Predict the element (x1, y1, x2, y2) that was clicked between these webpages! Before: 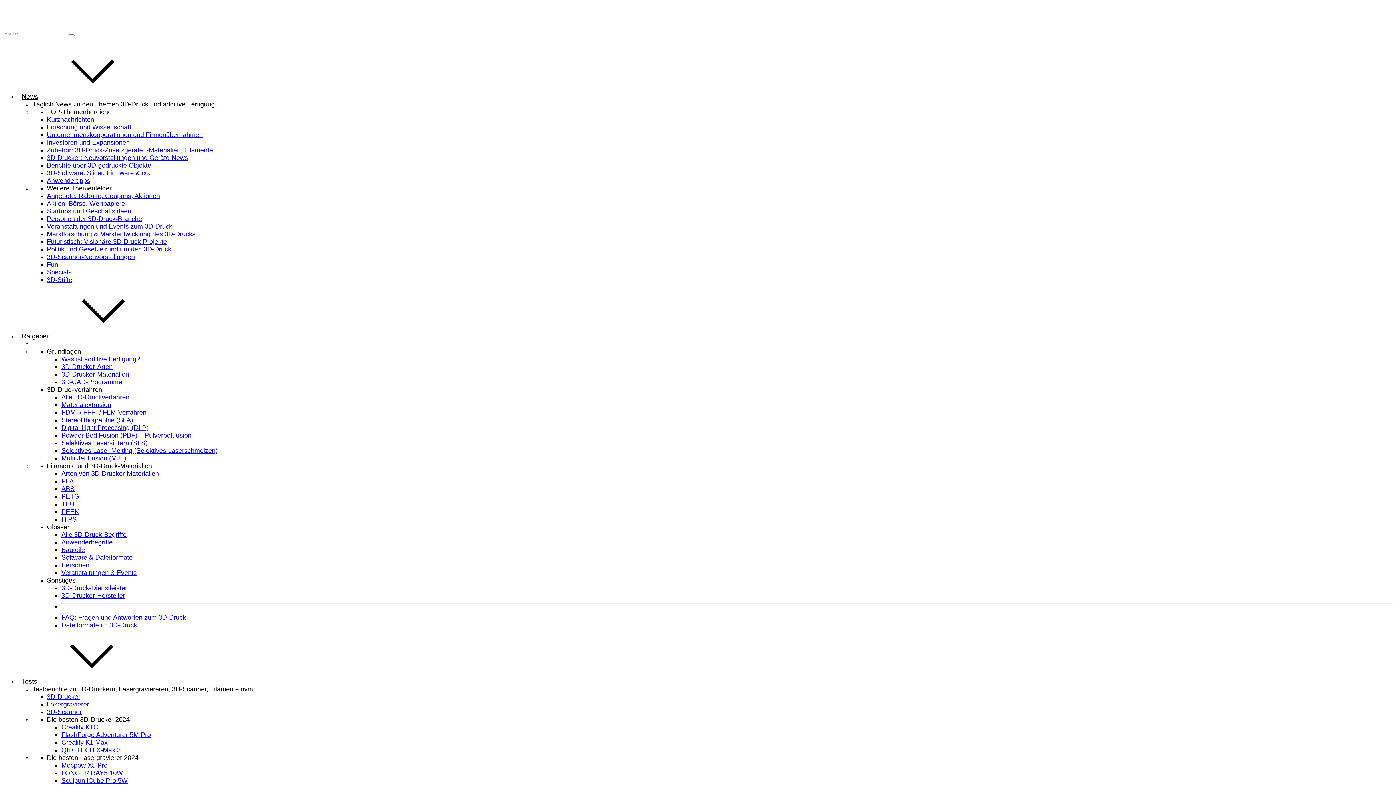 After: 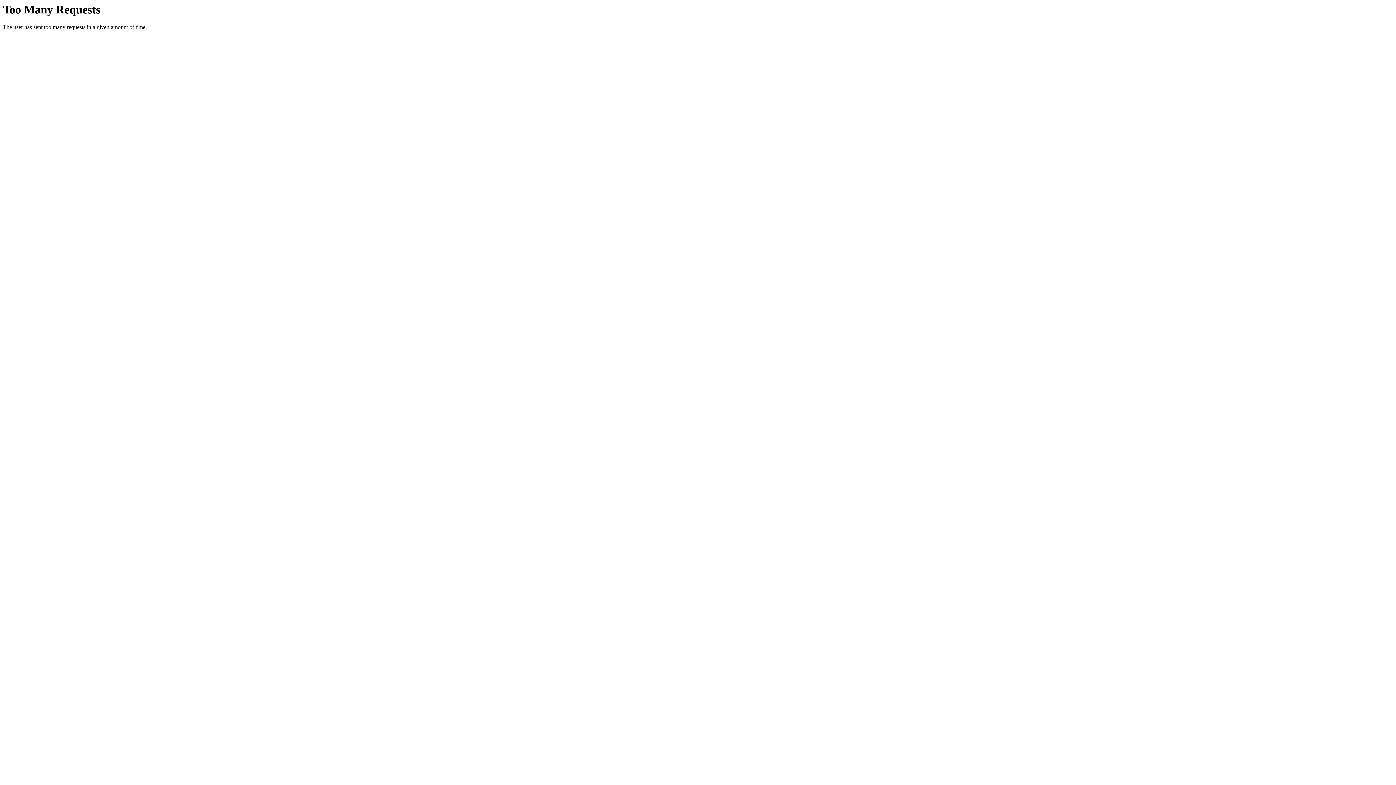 Action: label: 3D-Drucker-Hersteller bbox: (61, 592, 125, 599)